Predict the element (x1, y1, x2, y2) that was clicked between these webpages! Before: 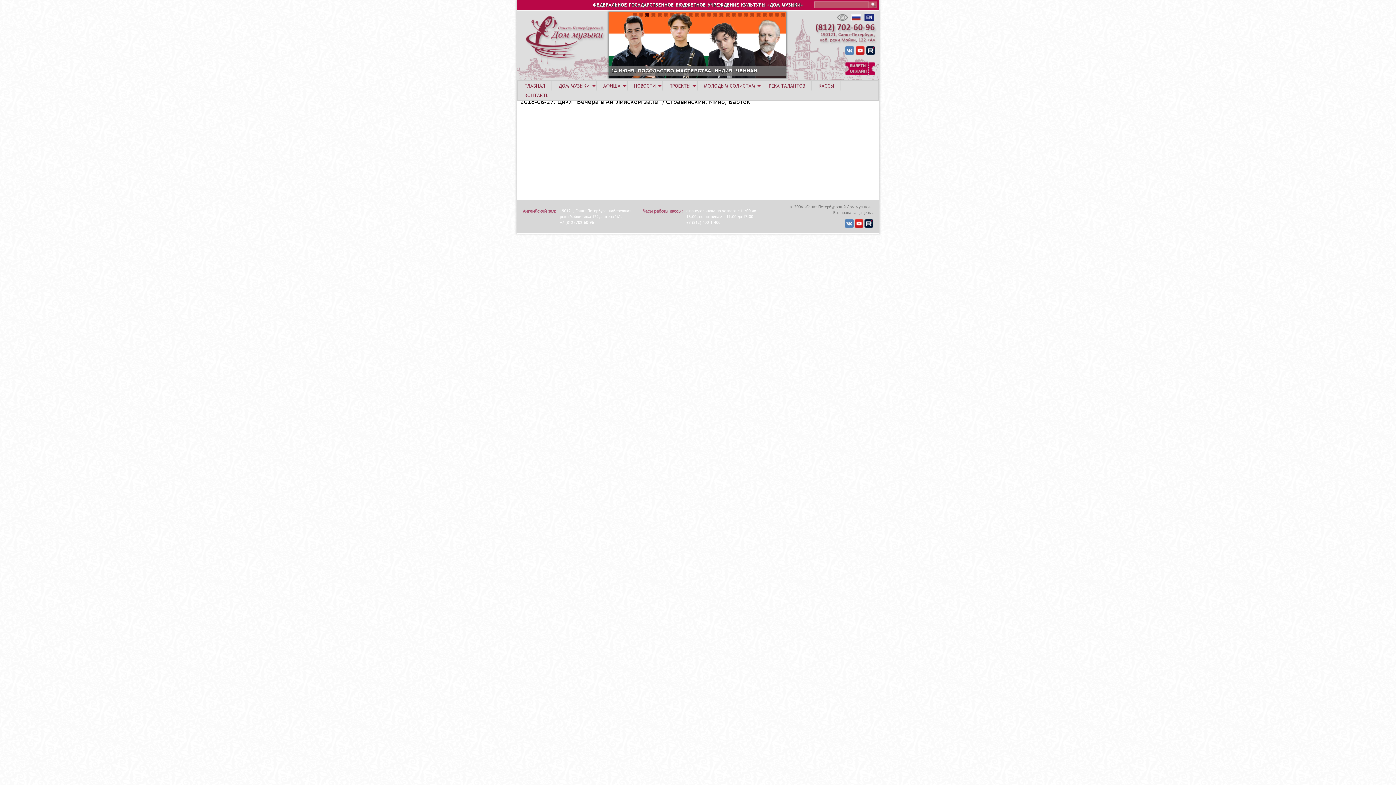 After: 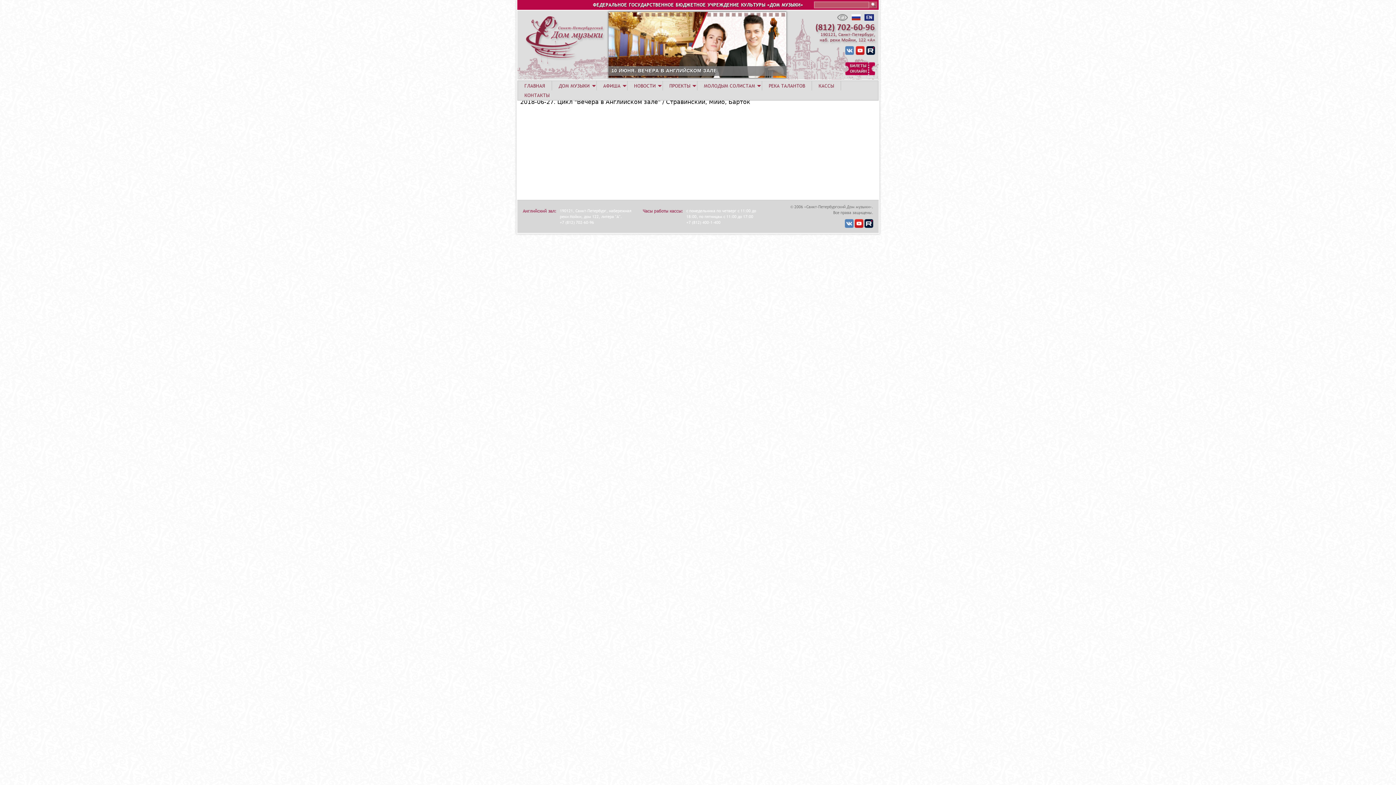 Action: bbox: (769, 11, 773, 18)